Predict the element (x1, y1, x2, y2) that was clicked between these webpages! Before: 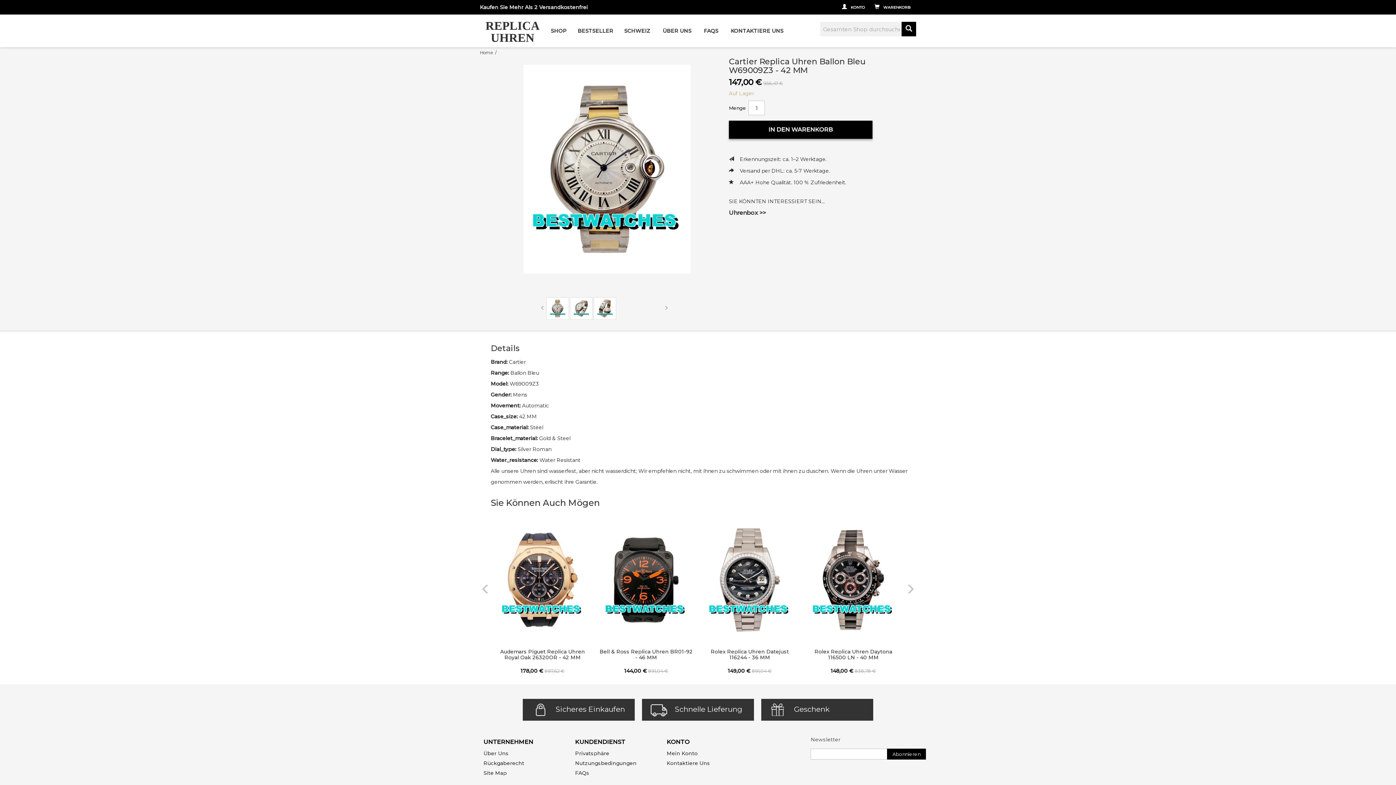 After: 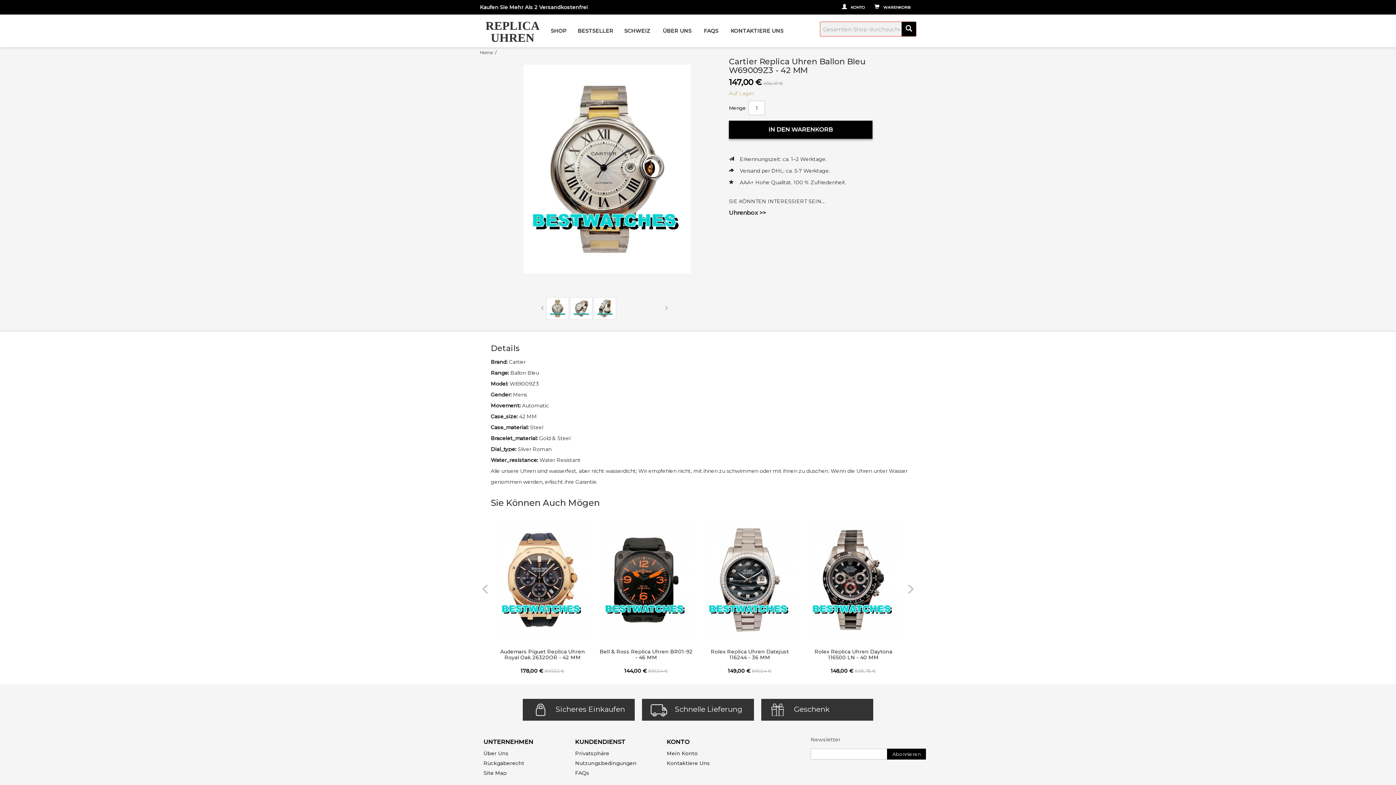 Action: bbox: (901, 21, 916, 36)